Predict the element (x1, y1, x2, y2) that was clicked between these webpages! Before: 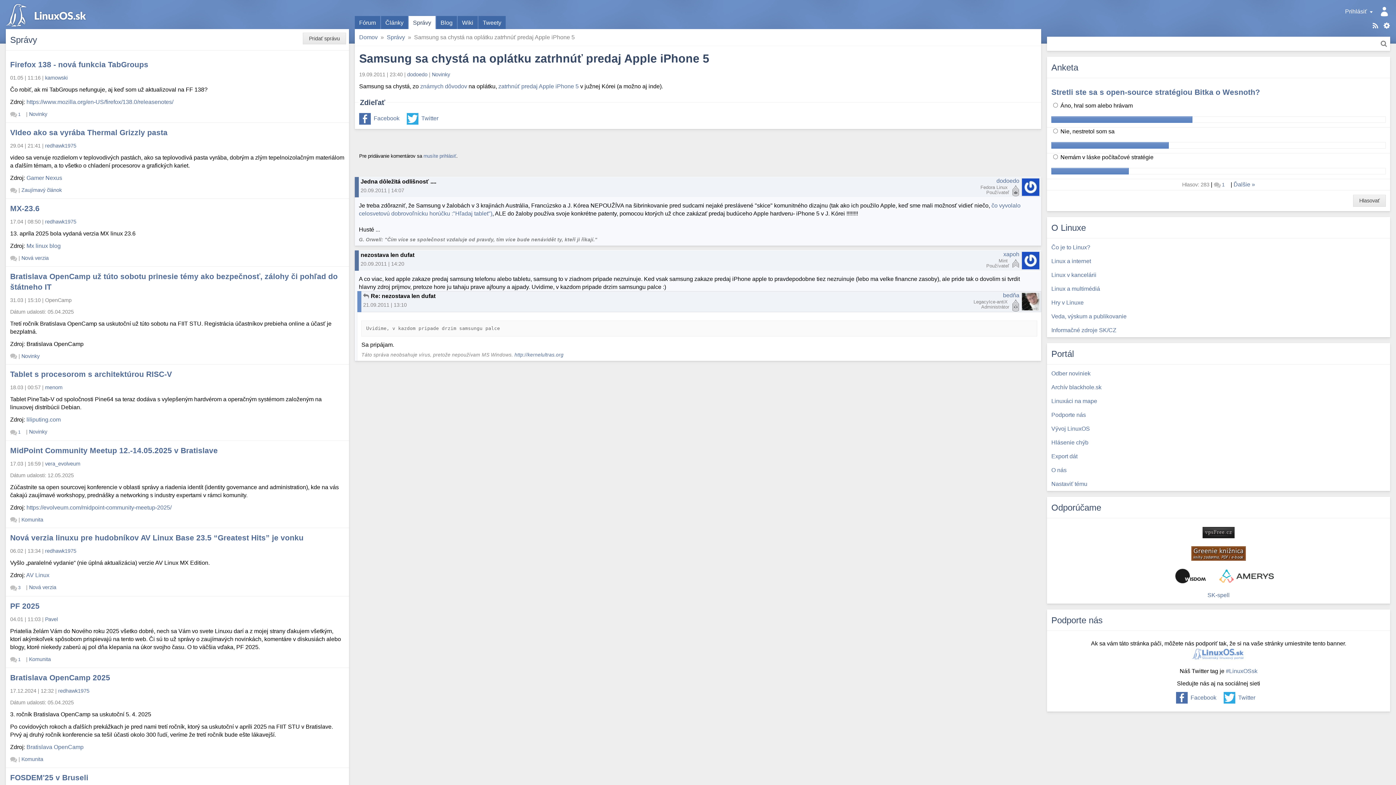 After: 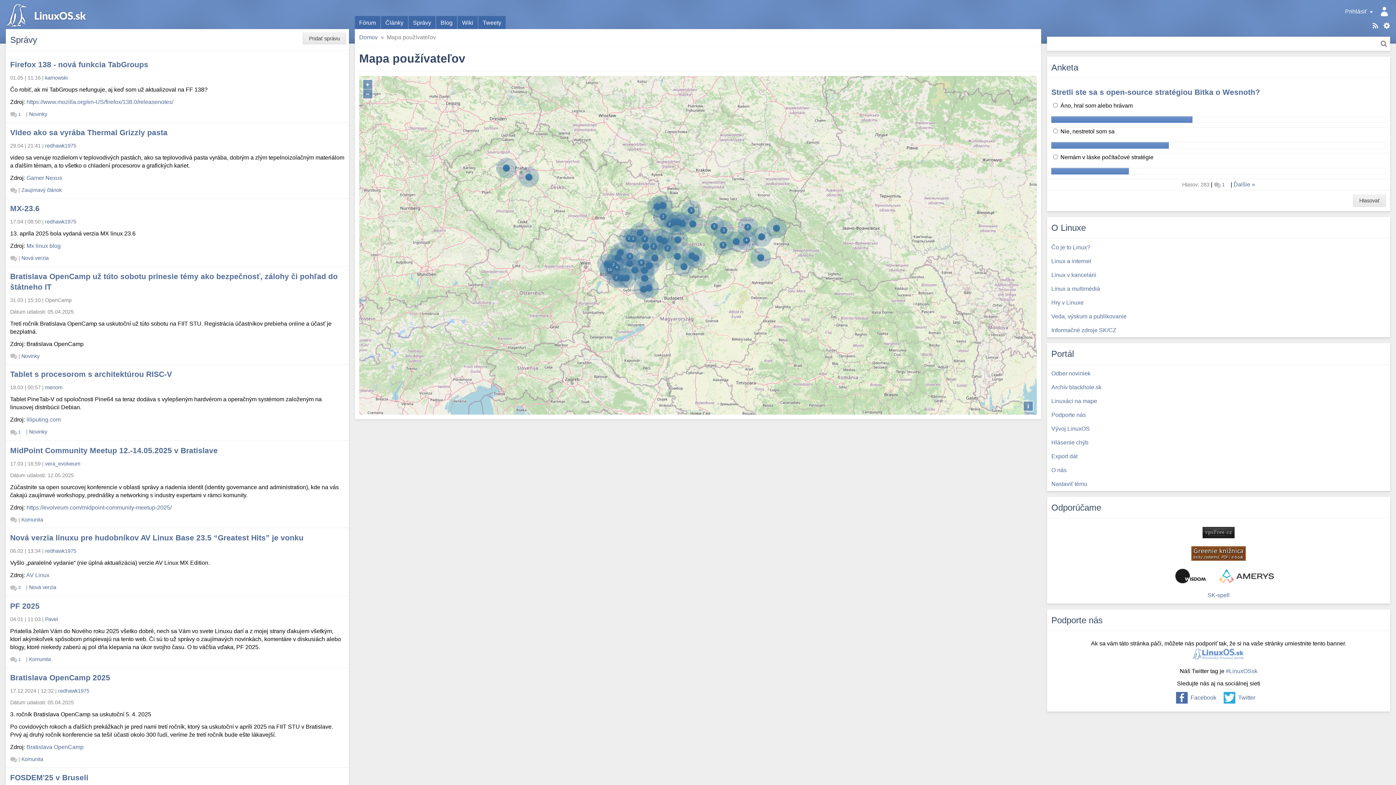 Action: bbox: (1047, 394, 1399, 408) label: Linuxáci na mape